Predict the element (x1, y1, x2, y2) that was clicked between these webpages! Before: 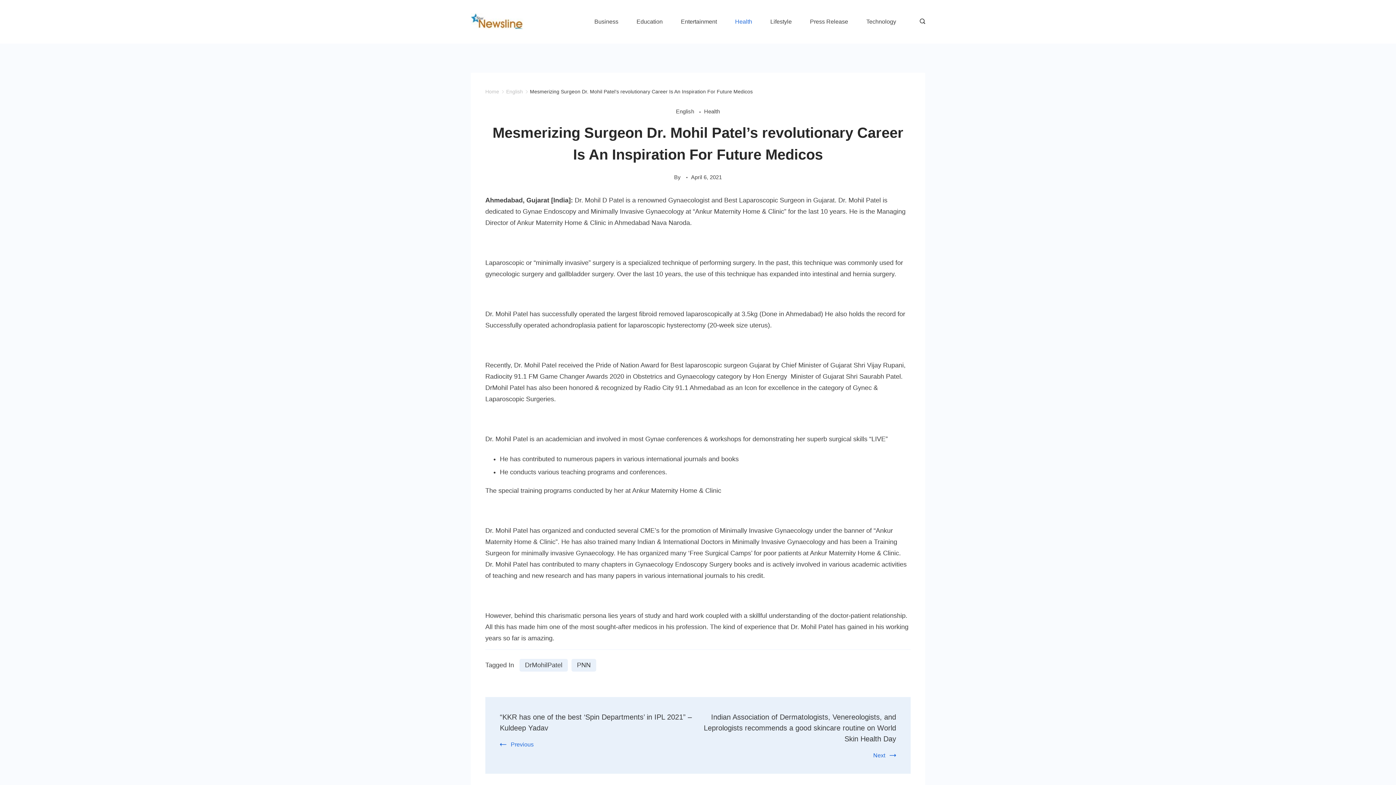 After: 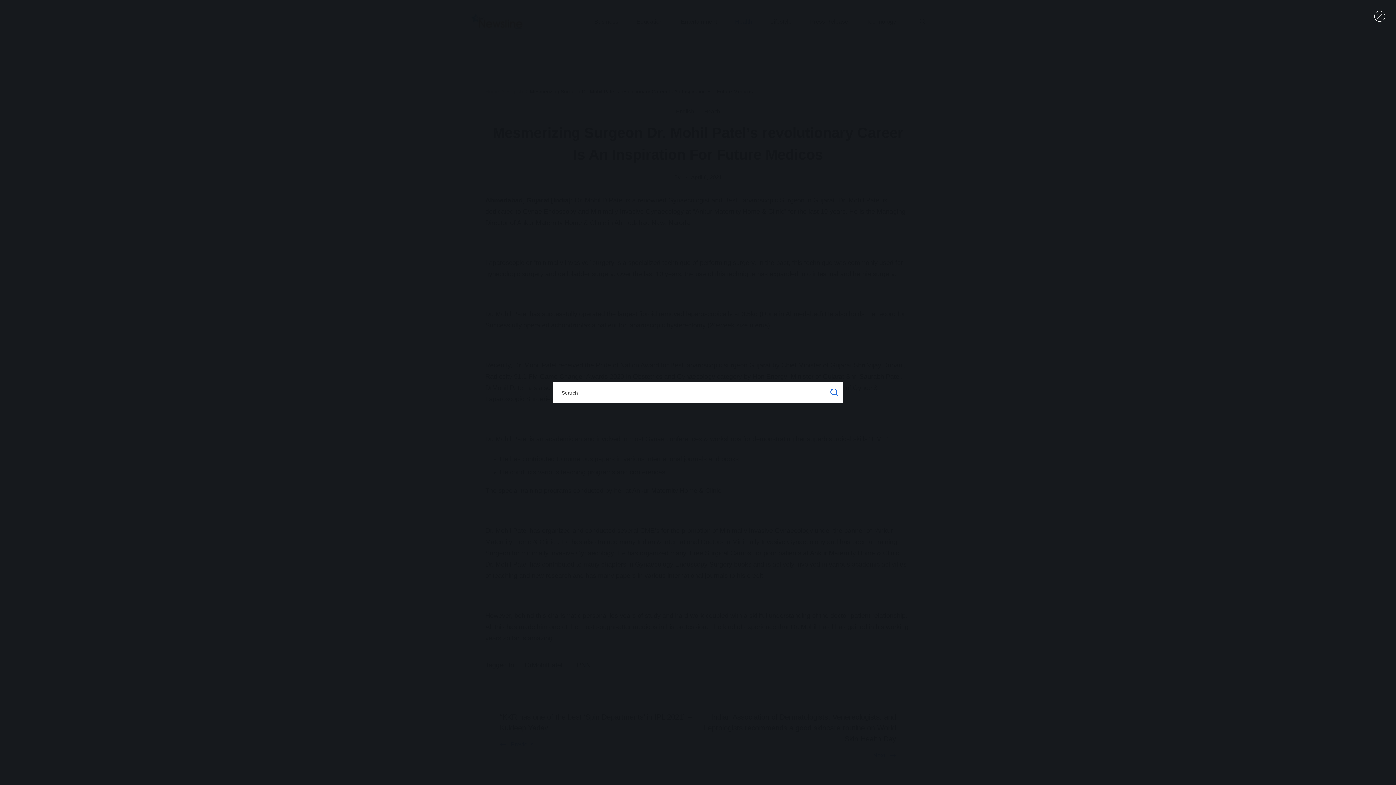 Action: label: Search icon link bbox: (916, 18, 925, 25)